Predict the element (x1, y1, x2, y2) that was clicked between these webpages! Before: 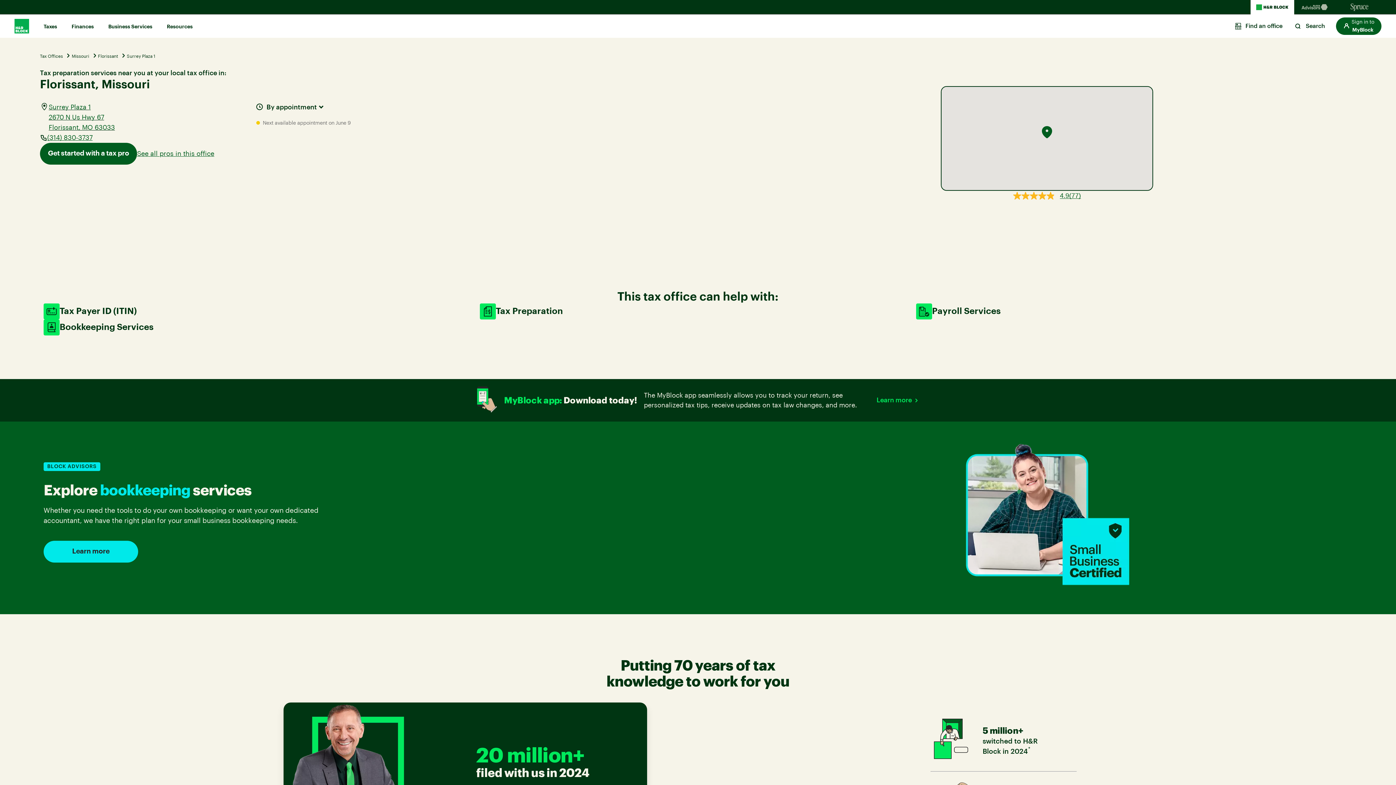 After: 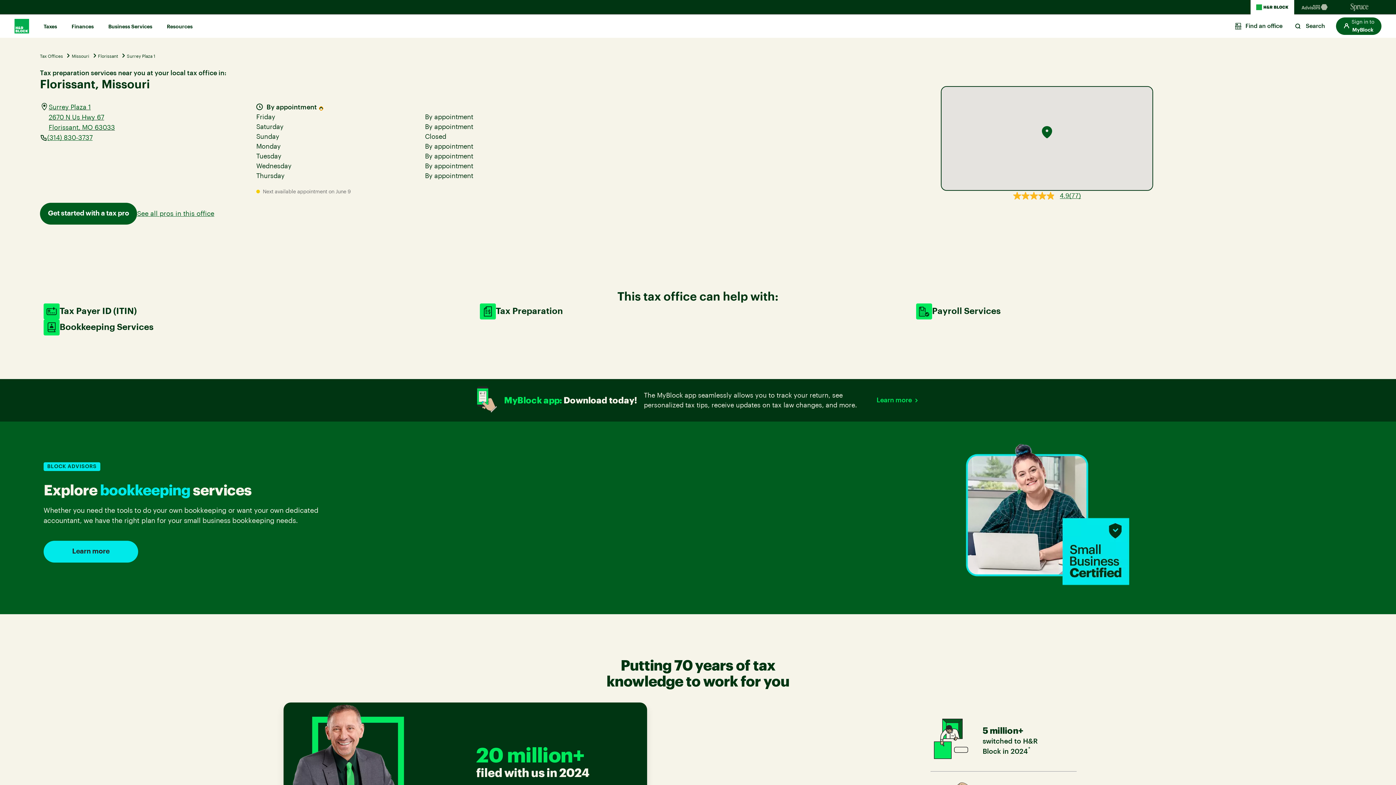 Action: bbox: (318, 104, 323, 108)